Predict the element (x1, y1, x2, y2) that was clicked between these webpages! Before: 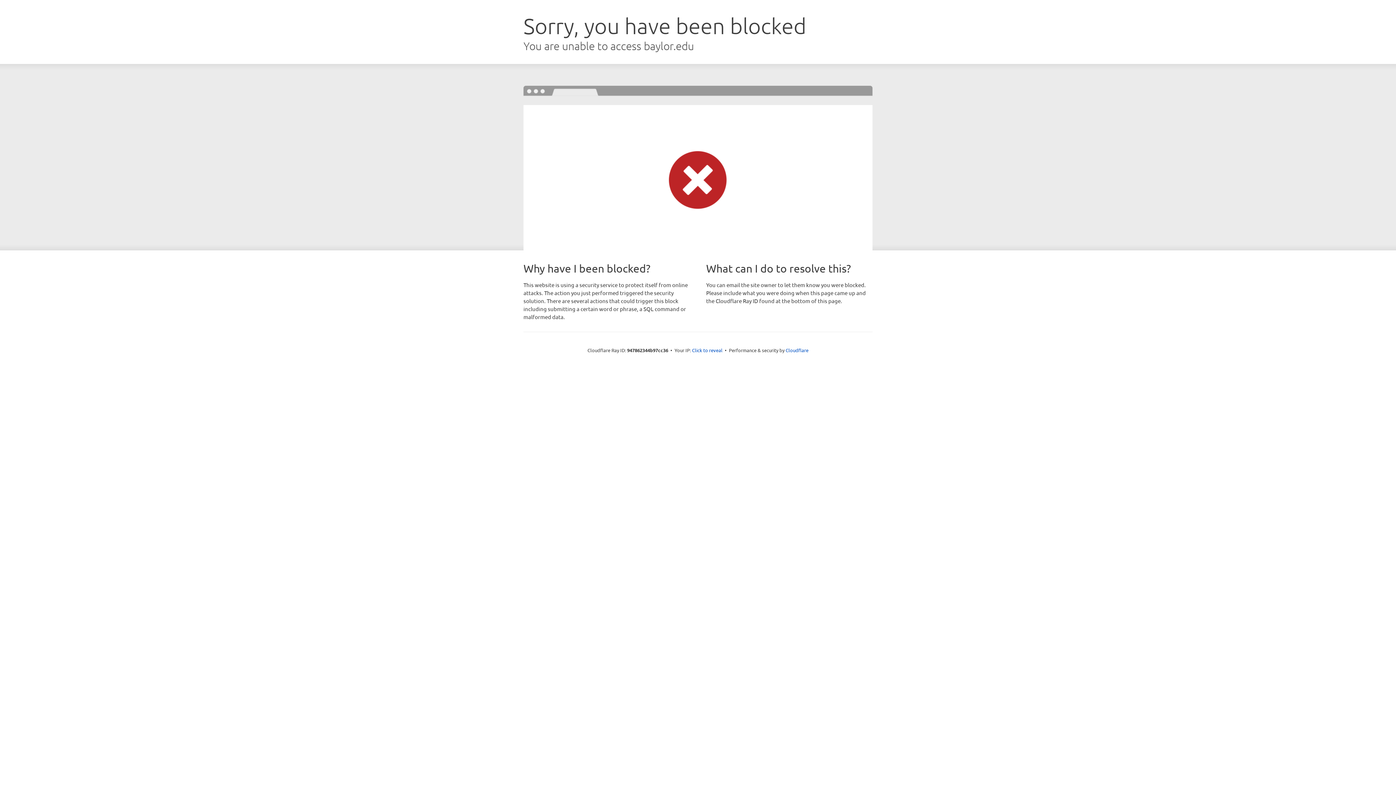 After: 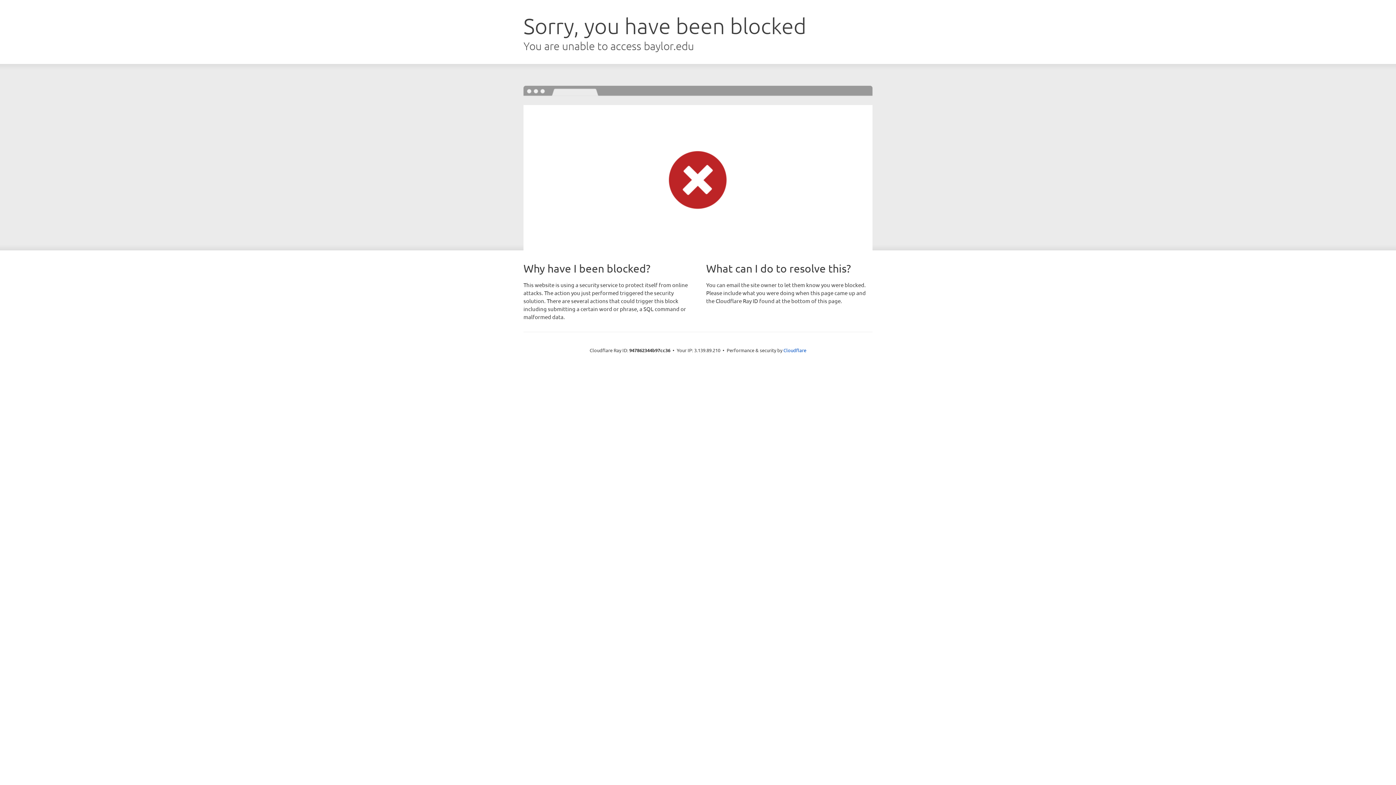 Action: label: Click to reveal bbox: (692, 346, 722, 353)